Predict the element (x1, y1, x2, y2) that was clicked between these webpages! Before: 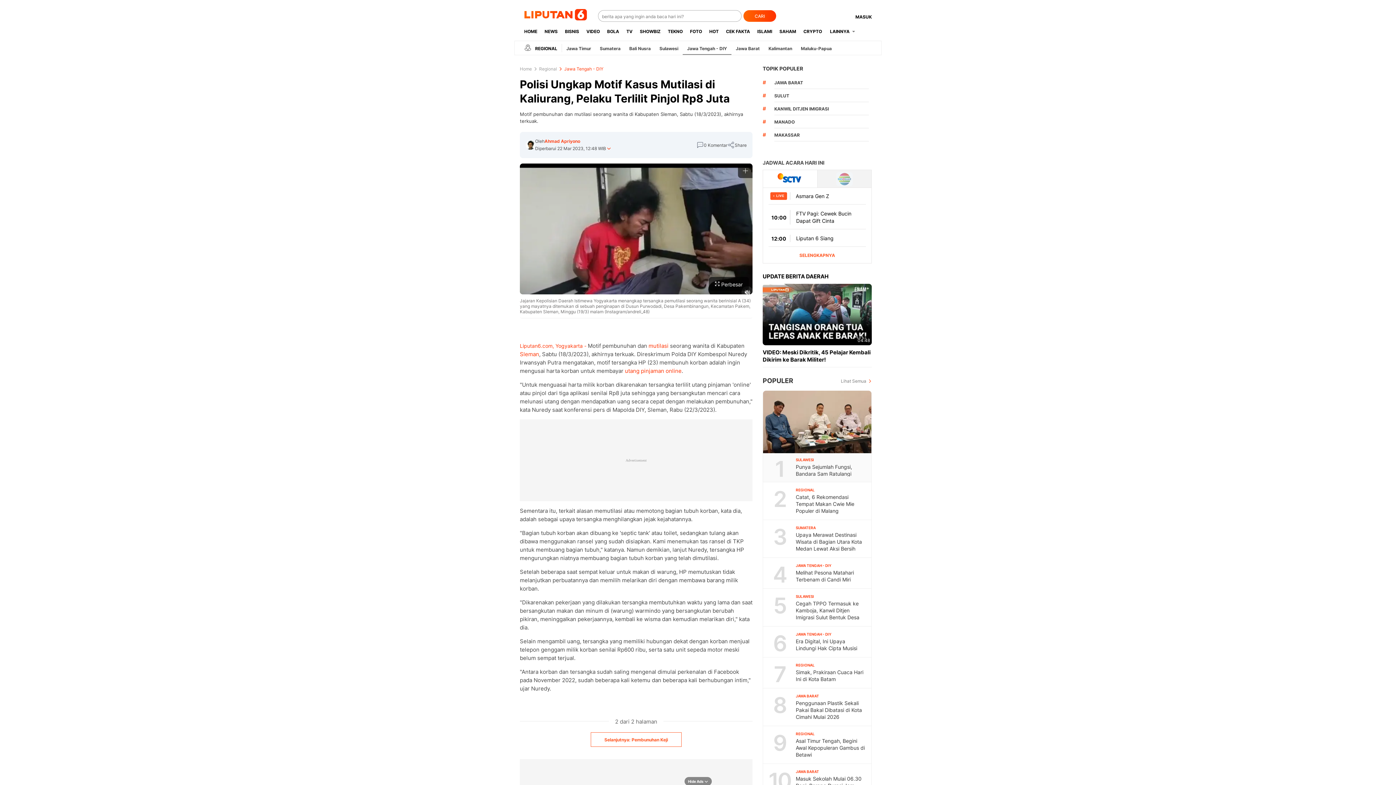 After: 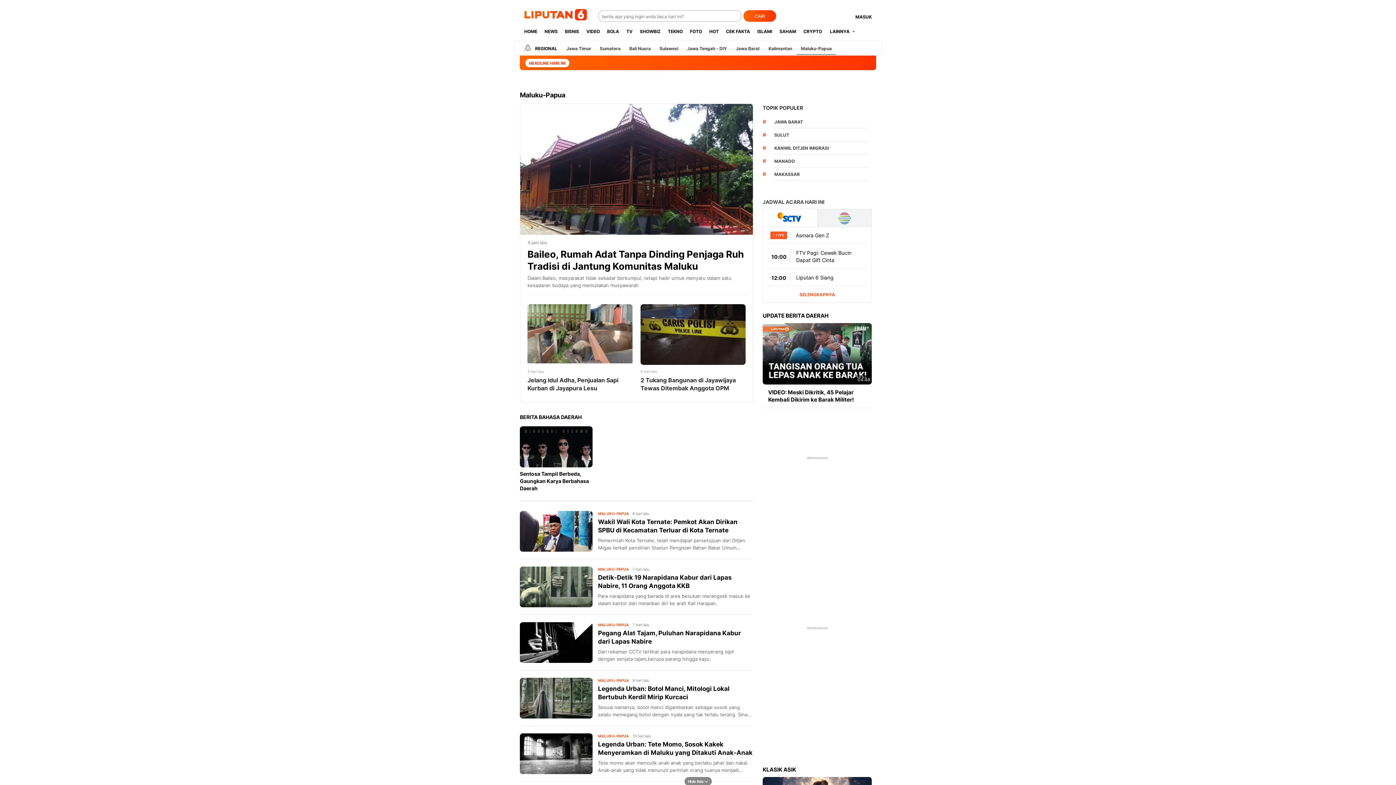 Action: bbox: (796, 45, 836, 51) label: Maluku-Papua